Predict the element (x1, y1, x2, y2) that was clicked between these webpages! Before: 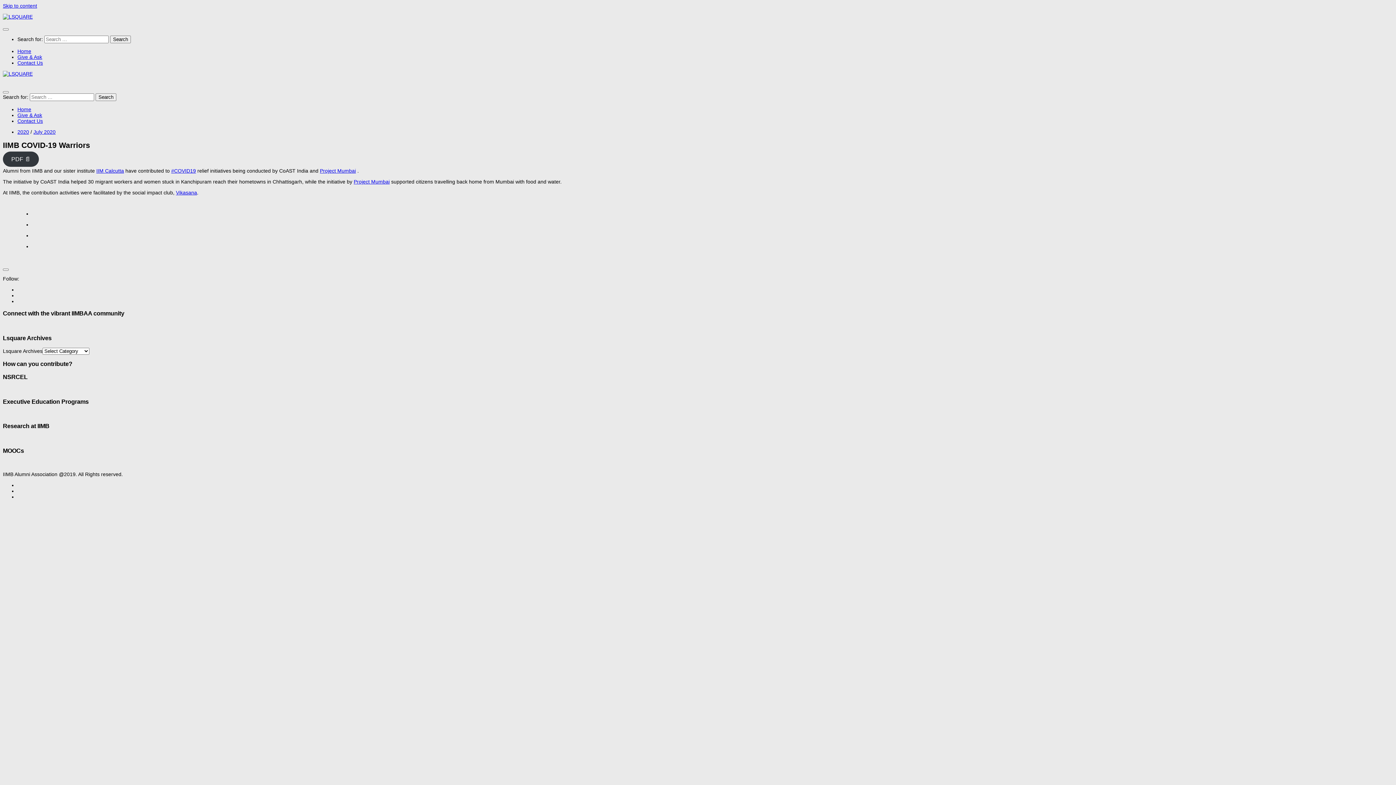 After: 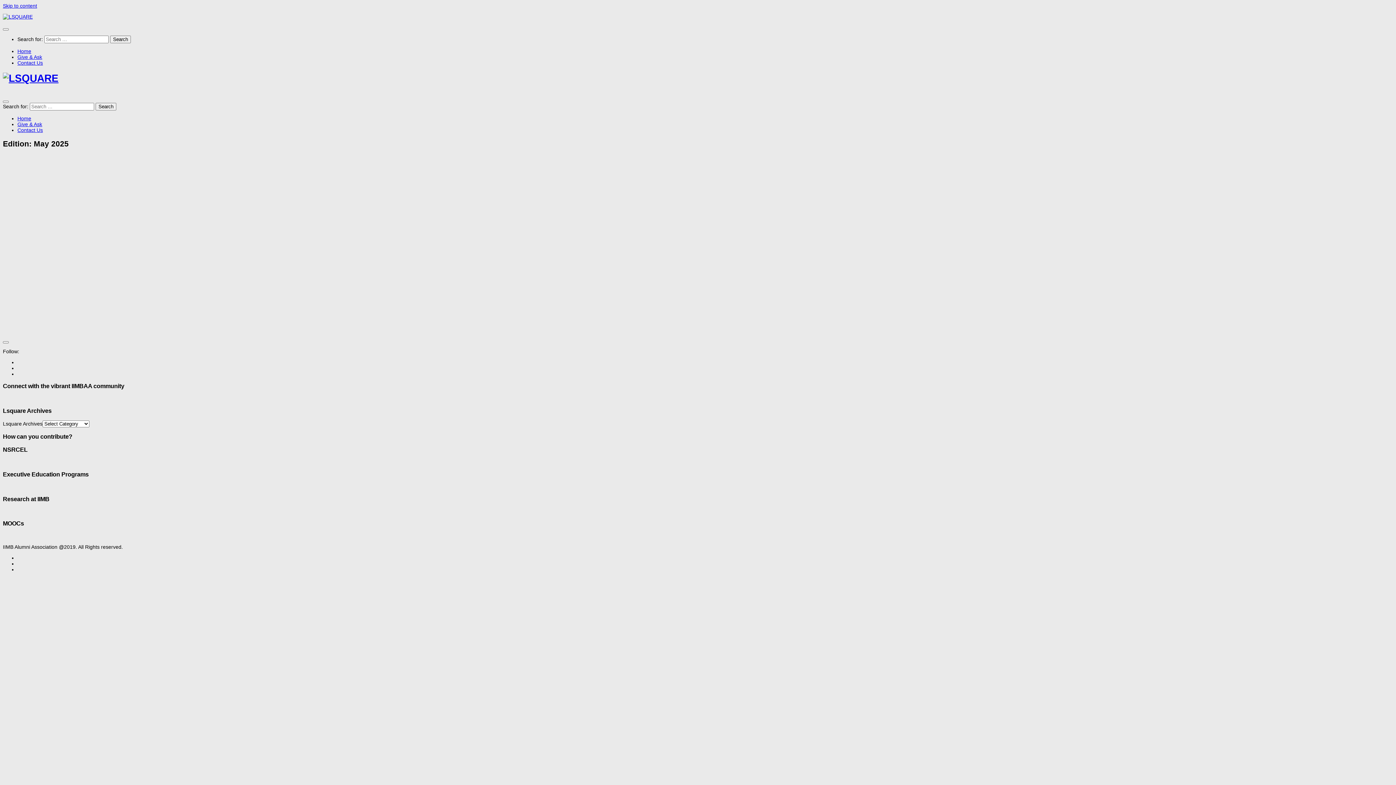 Action: bbox: (2, 71, 32, 76)